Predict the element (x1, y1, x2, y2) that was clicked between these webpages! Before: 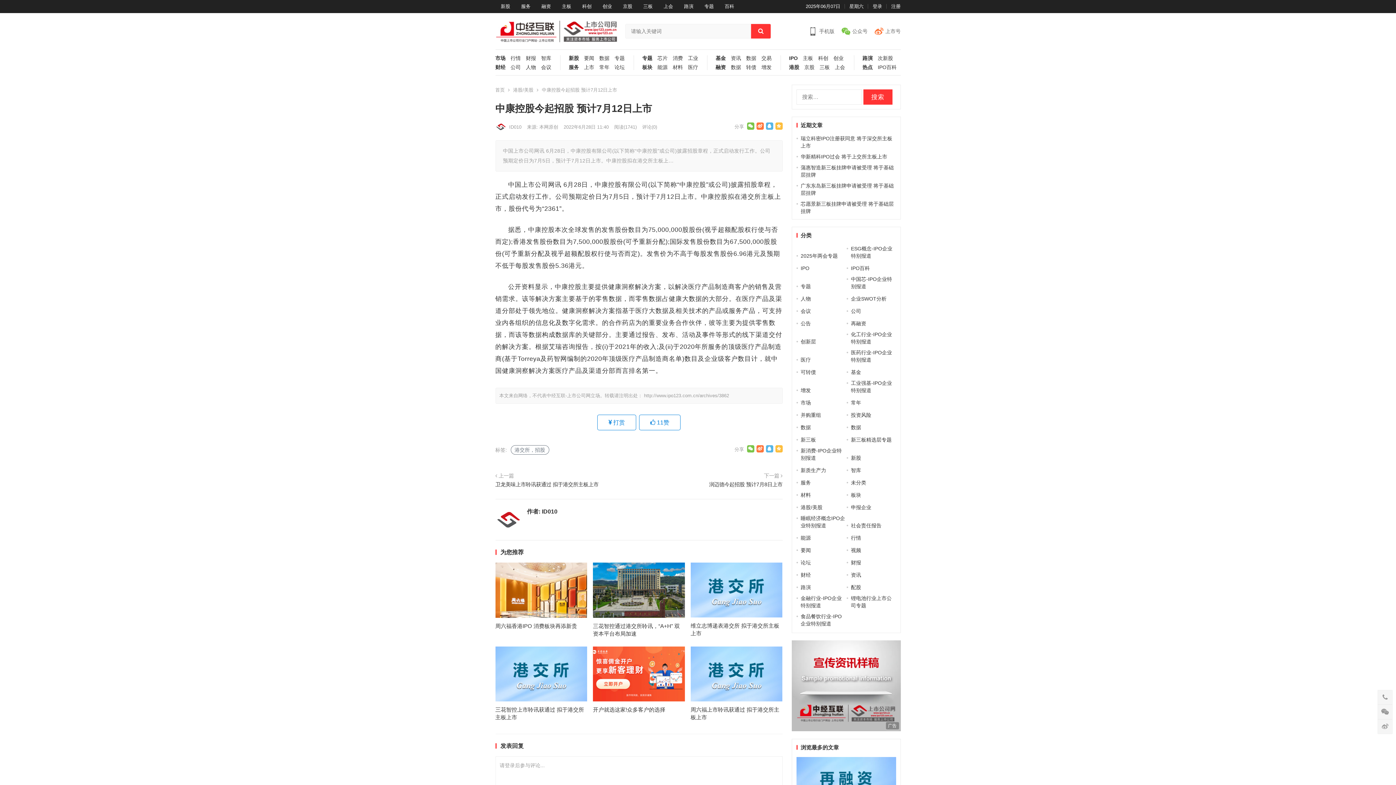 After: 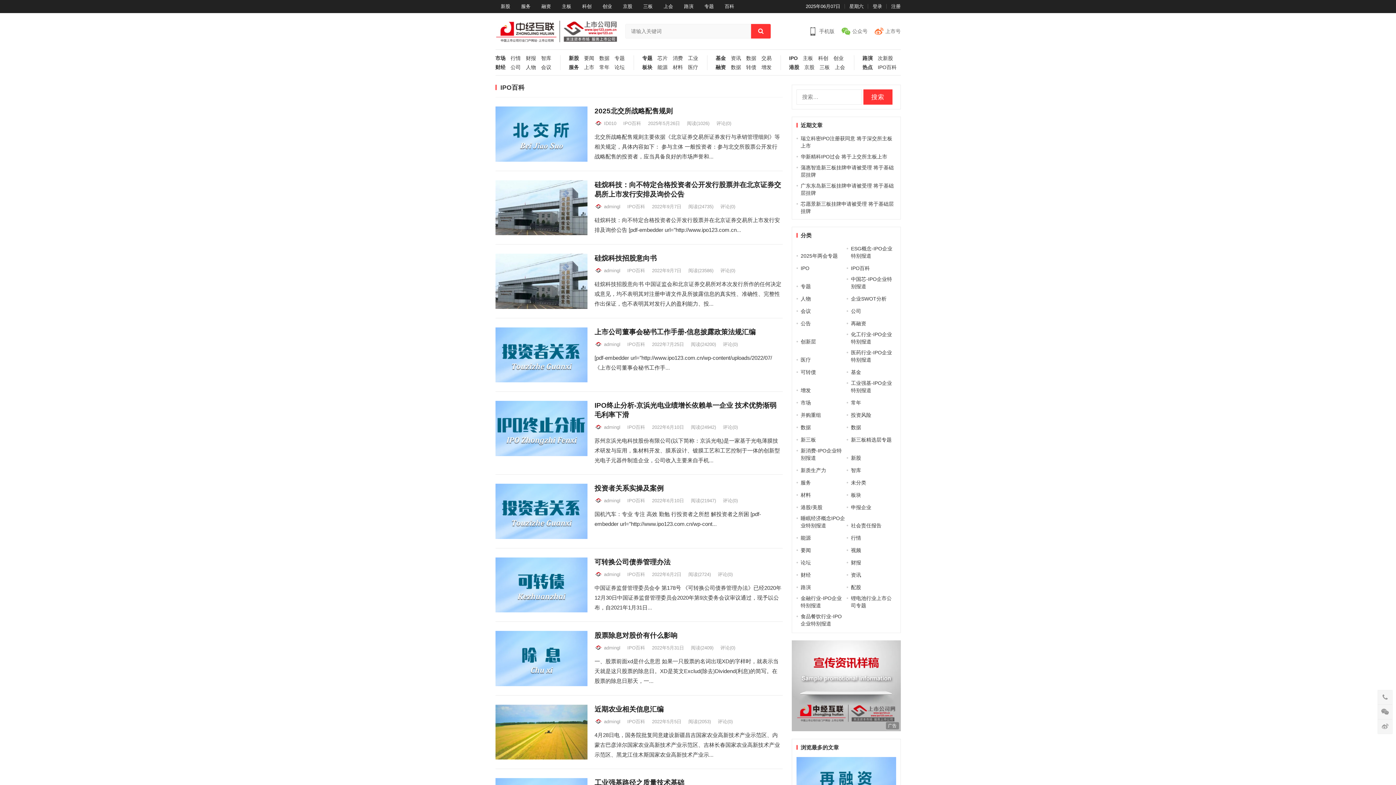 Action: bbox: (872, 64, 896, 73) label: IPO百科